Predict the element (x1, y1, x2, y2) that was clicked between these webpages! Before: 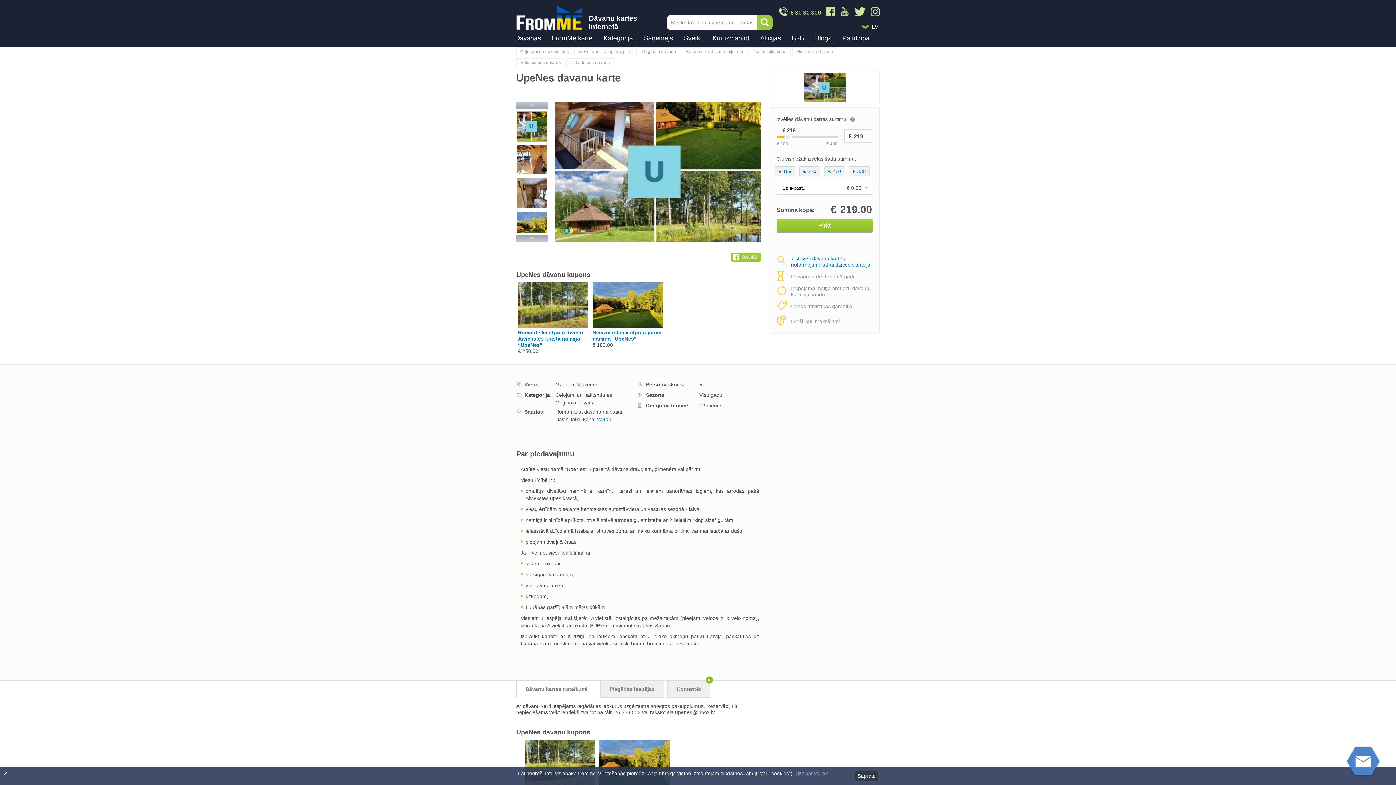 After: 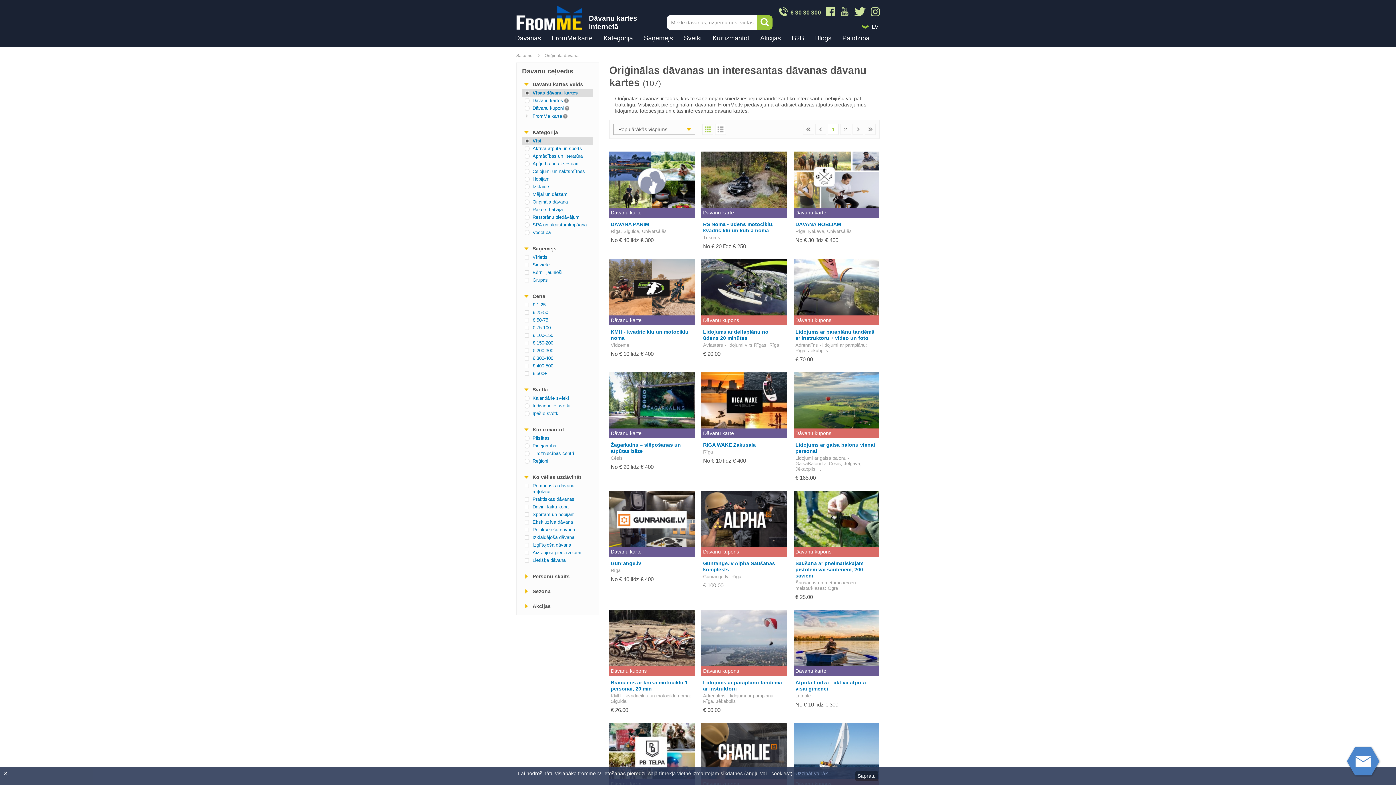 Action: label: Oriģināla dāvana bbox: (555, 400, 594, 405)